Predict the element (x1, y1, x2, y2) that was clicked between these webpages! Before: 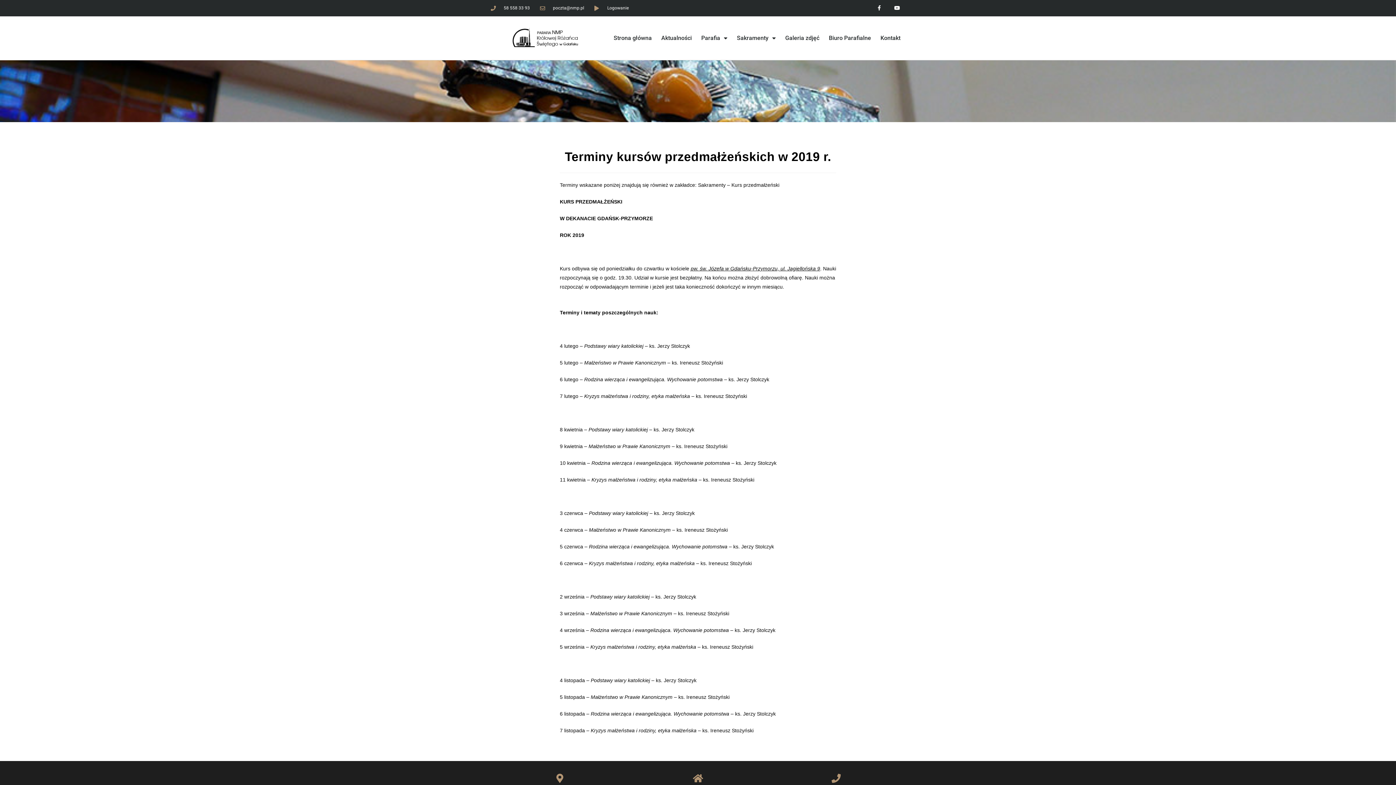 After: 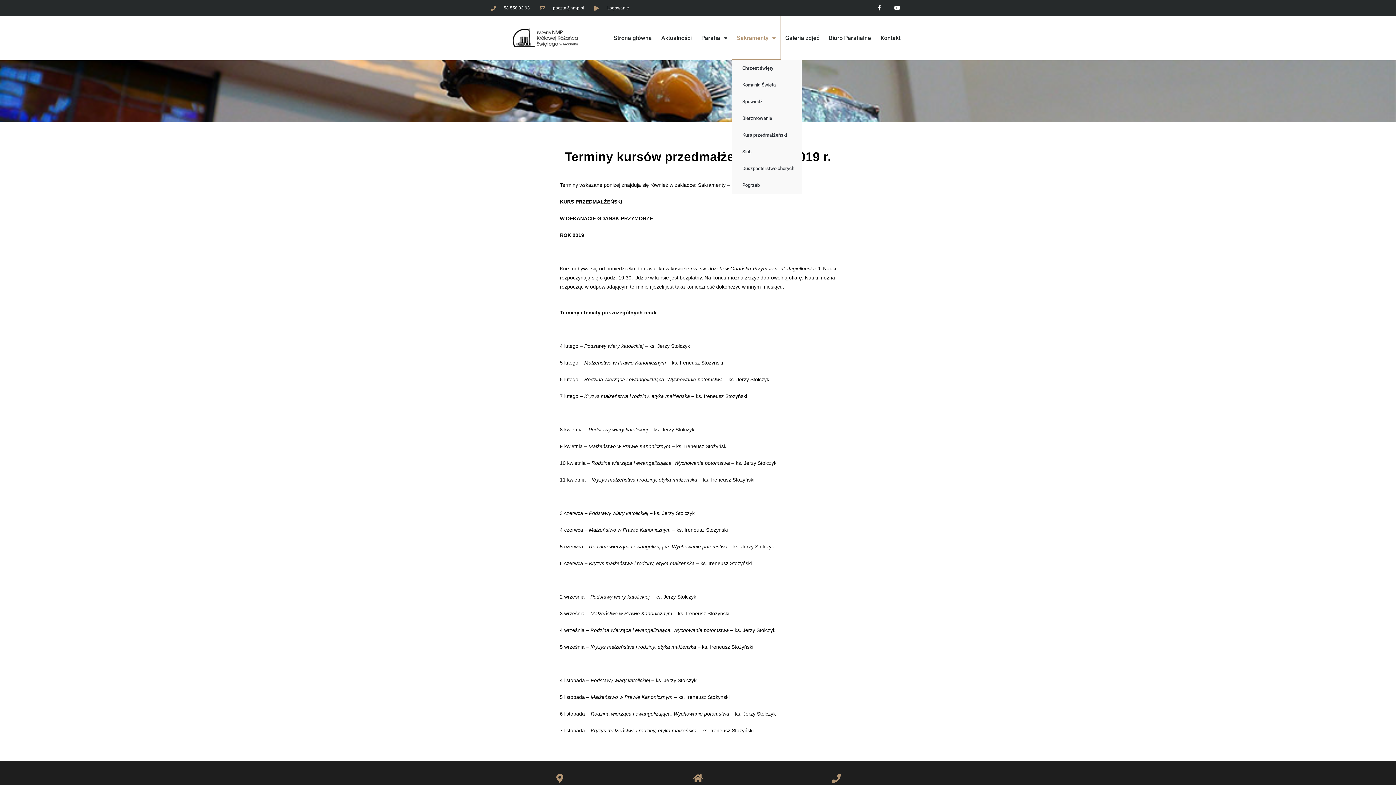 Action: bbox: (732, 16, 780, 60) label: Sakramenty